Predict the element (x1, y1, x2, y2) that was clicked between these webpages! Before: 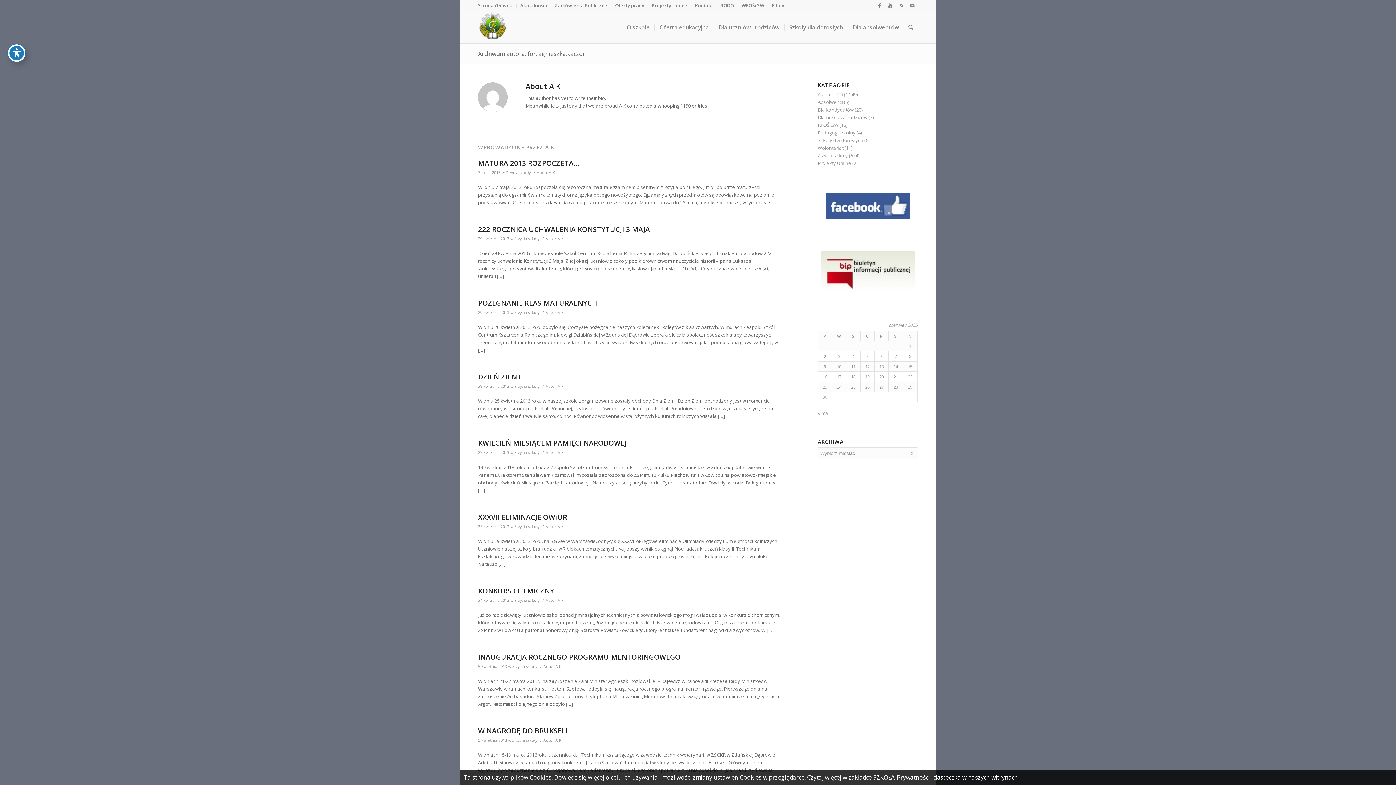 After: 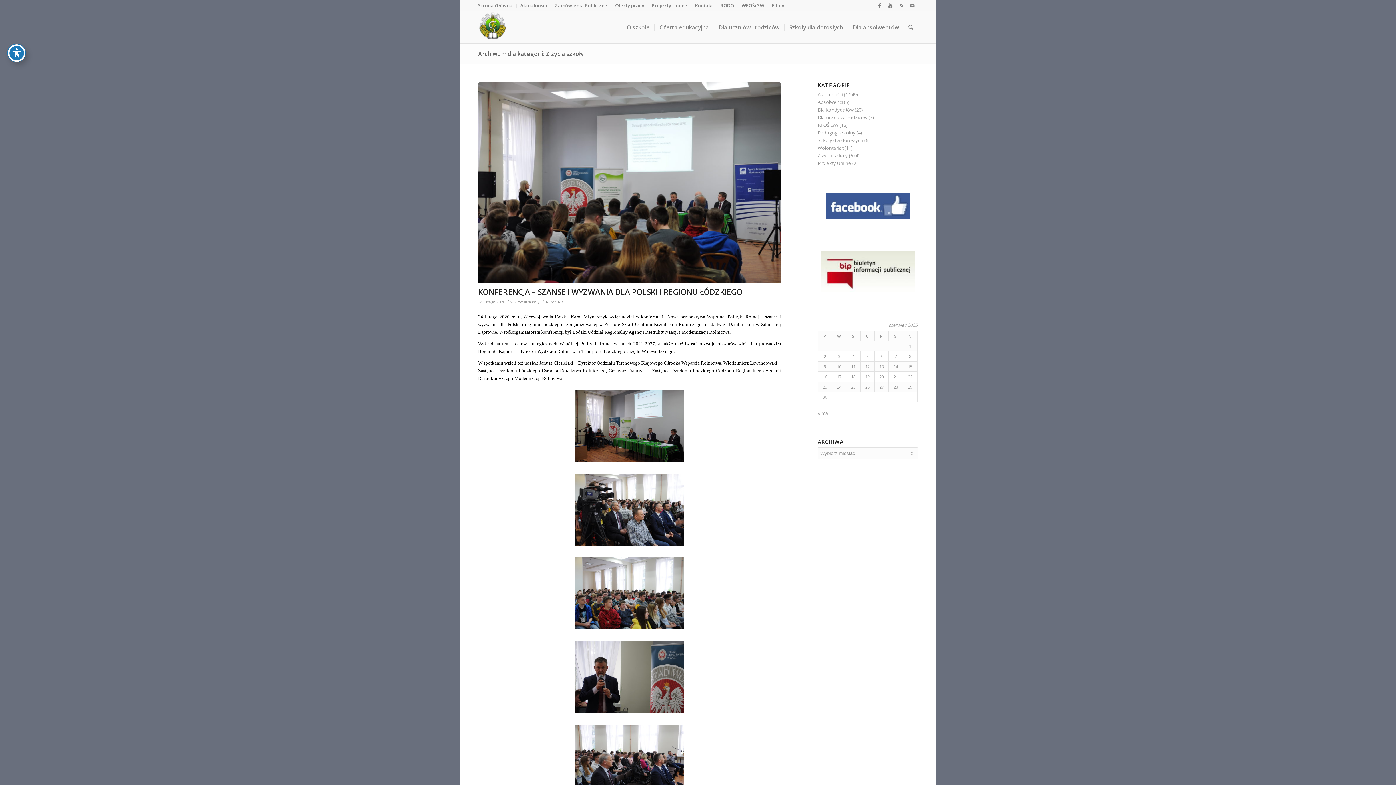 Action: label: Z życia szkoły bbox: (514, 524, 539, 529)